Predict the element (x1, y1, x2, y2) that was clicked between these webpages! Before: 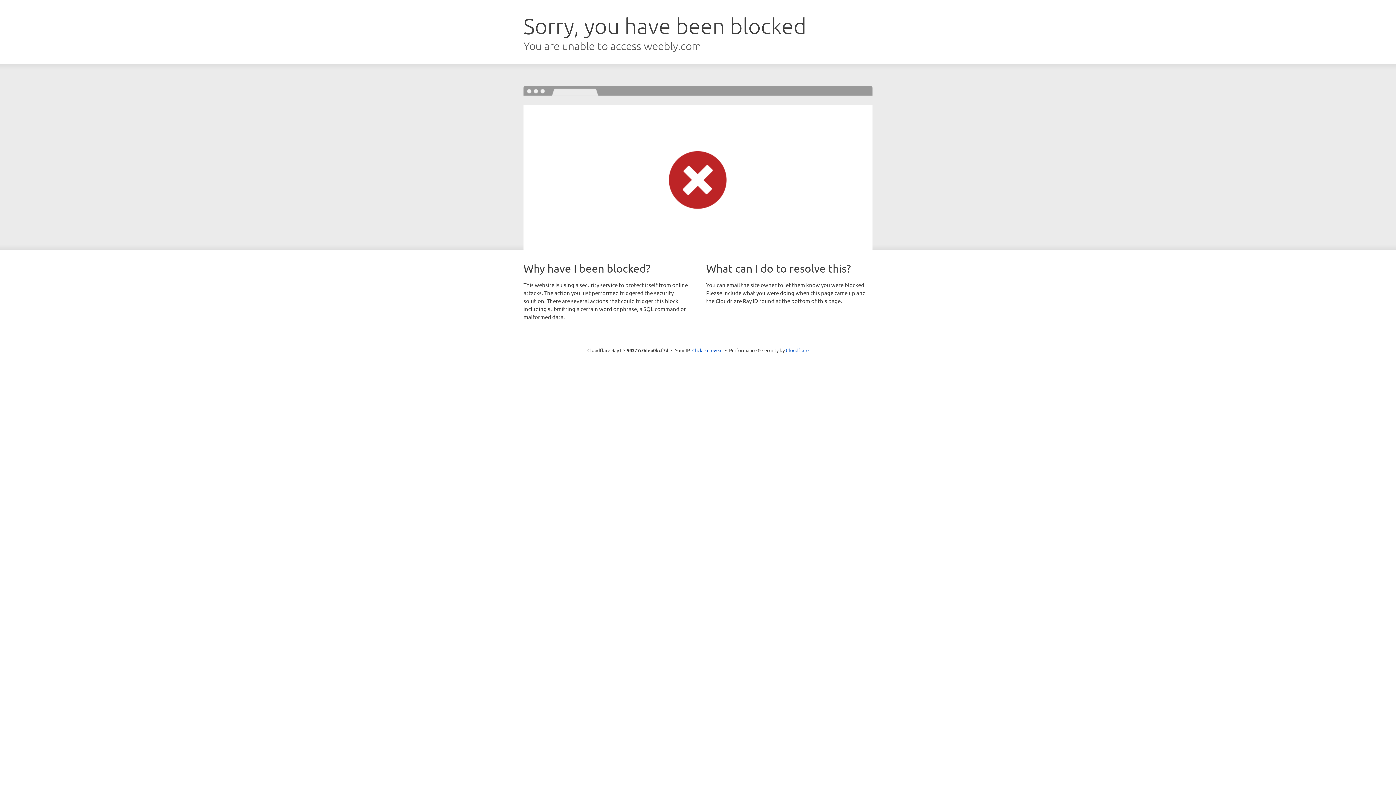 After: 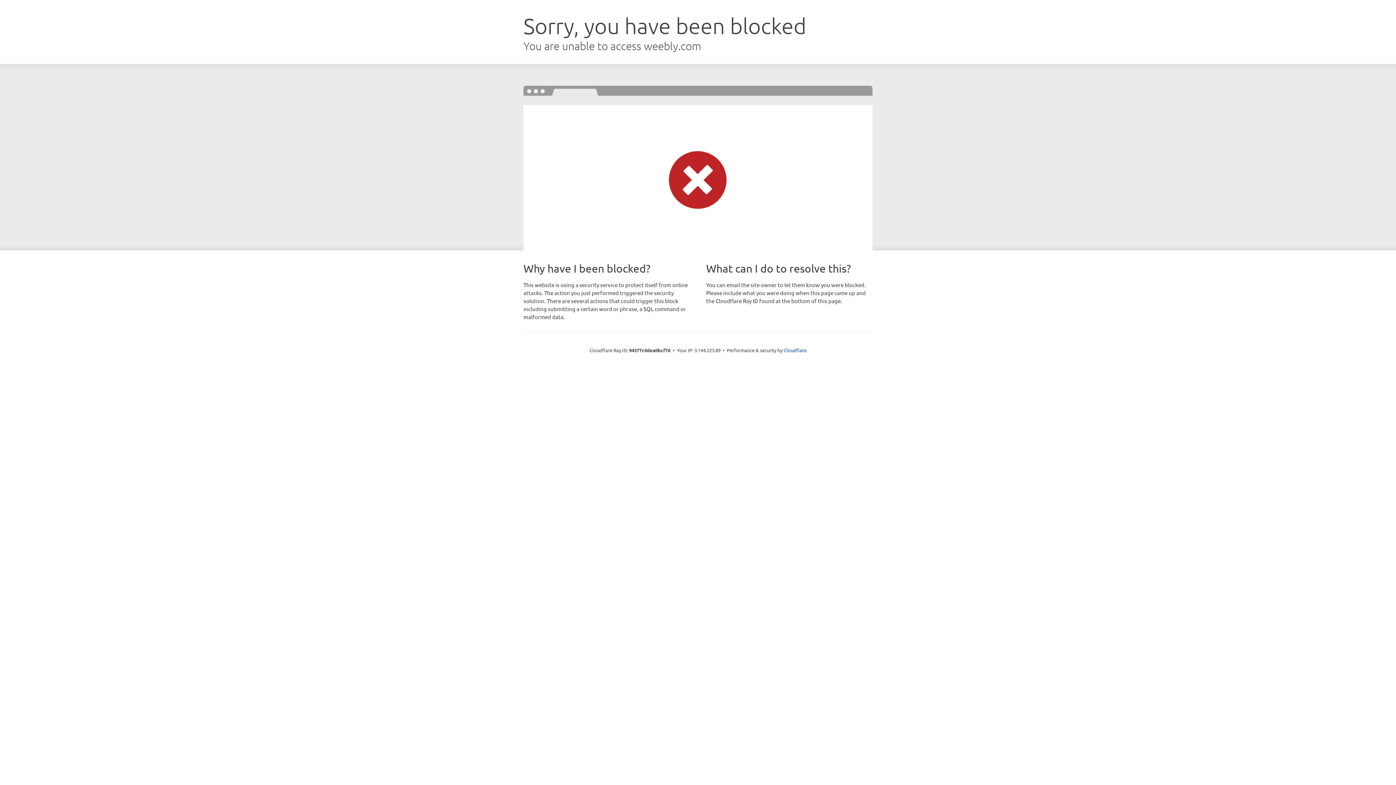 Action: bbox: (692, 346, 722, 353) label: Click to reveal